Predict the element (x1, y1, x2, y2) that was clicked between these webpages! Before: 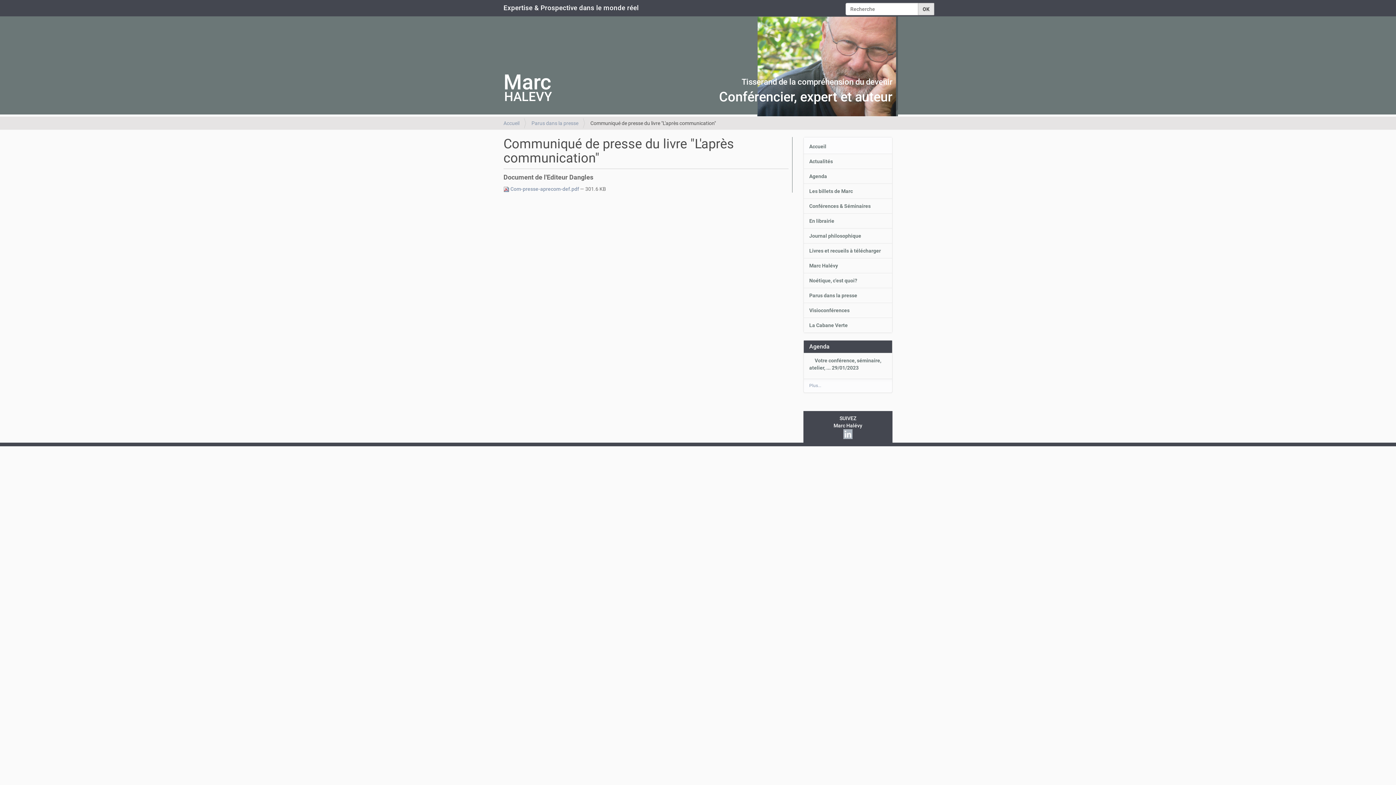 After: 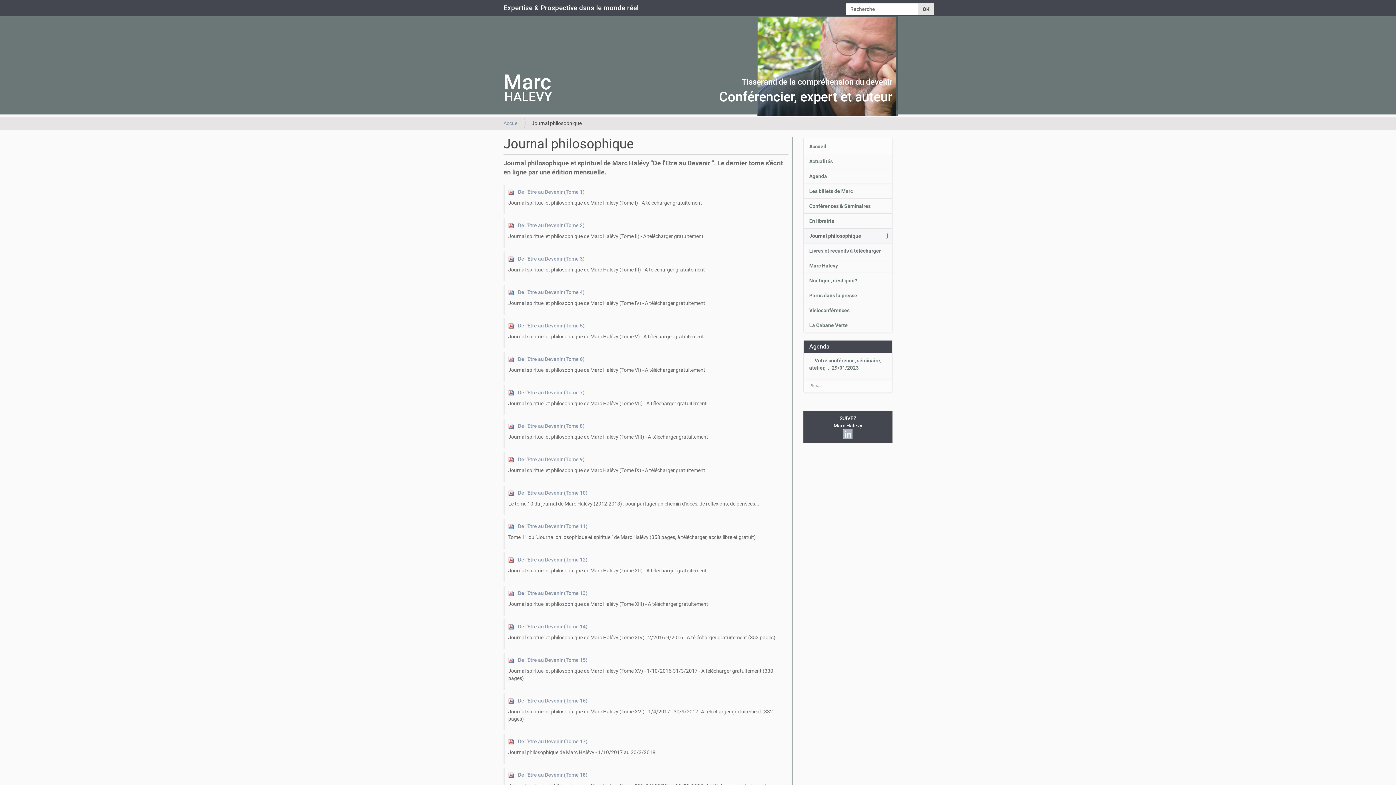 Action: bbox: (804, 228, 892, 243) label: Journal philosophique